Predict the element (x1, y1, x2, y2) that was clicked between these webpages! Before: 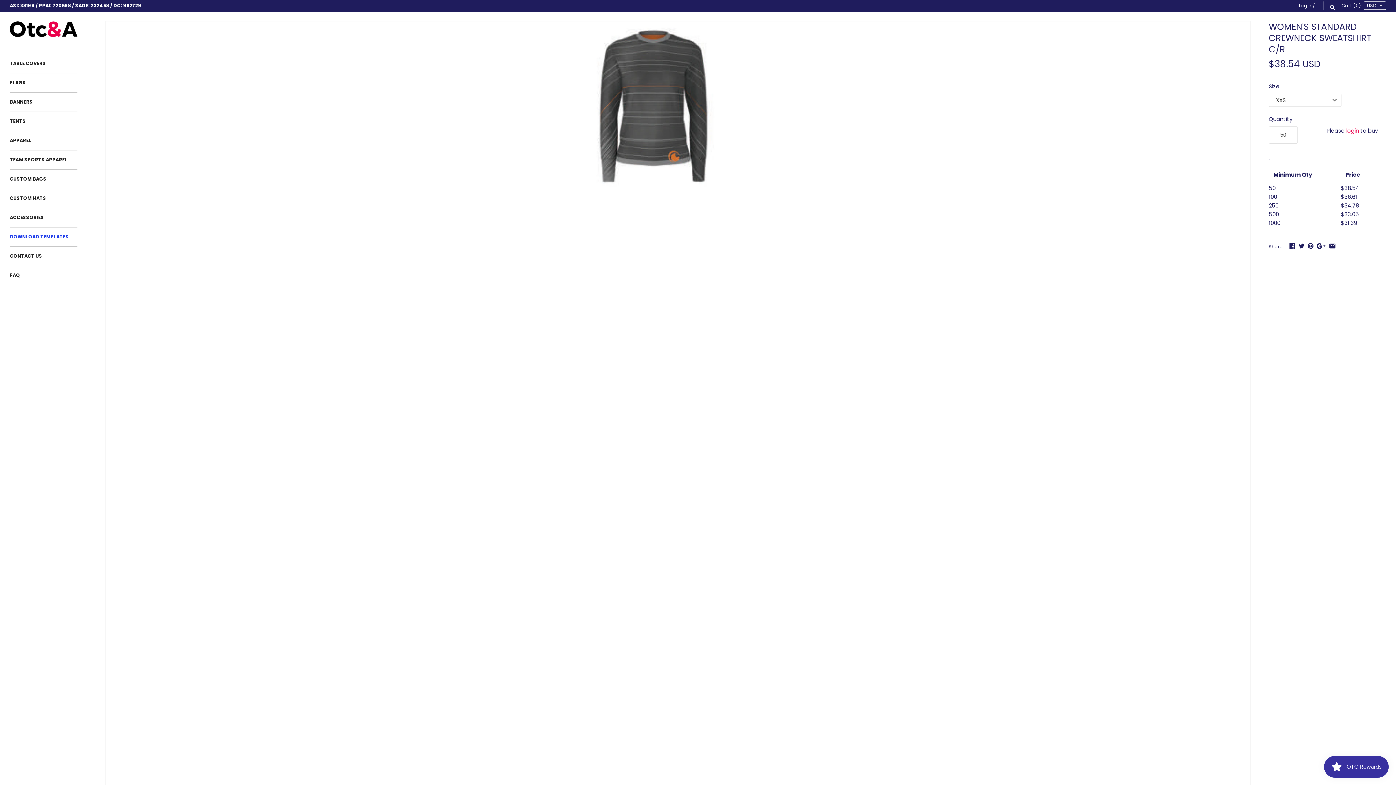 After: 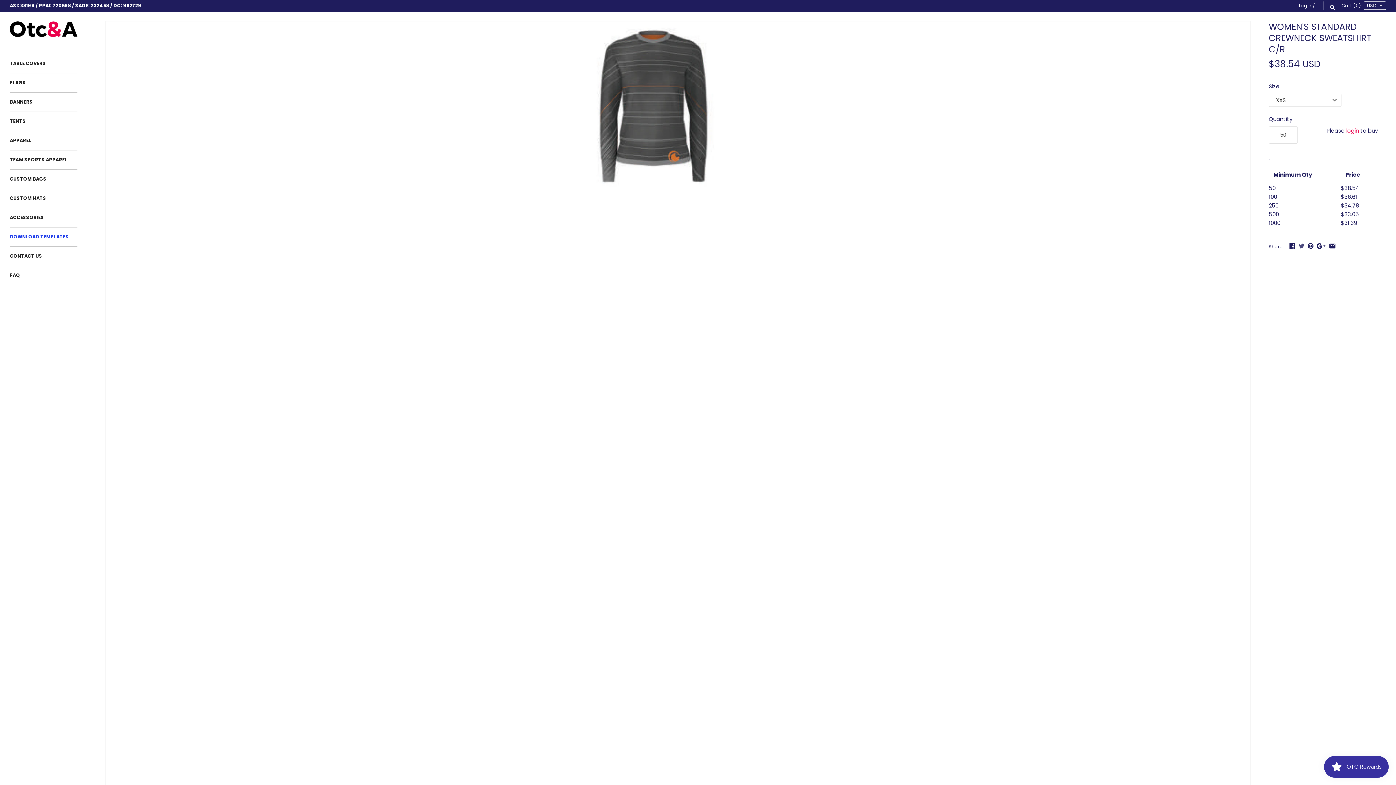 Action: bbox: (1299, 242, 1304, 249)